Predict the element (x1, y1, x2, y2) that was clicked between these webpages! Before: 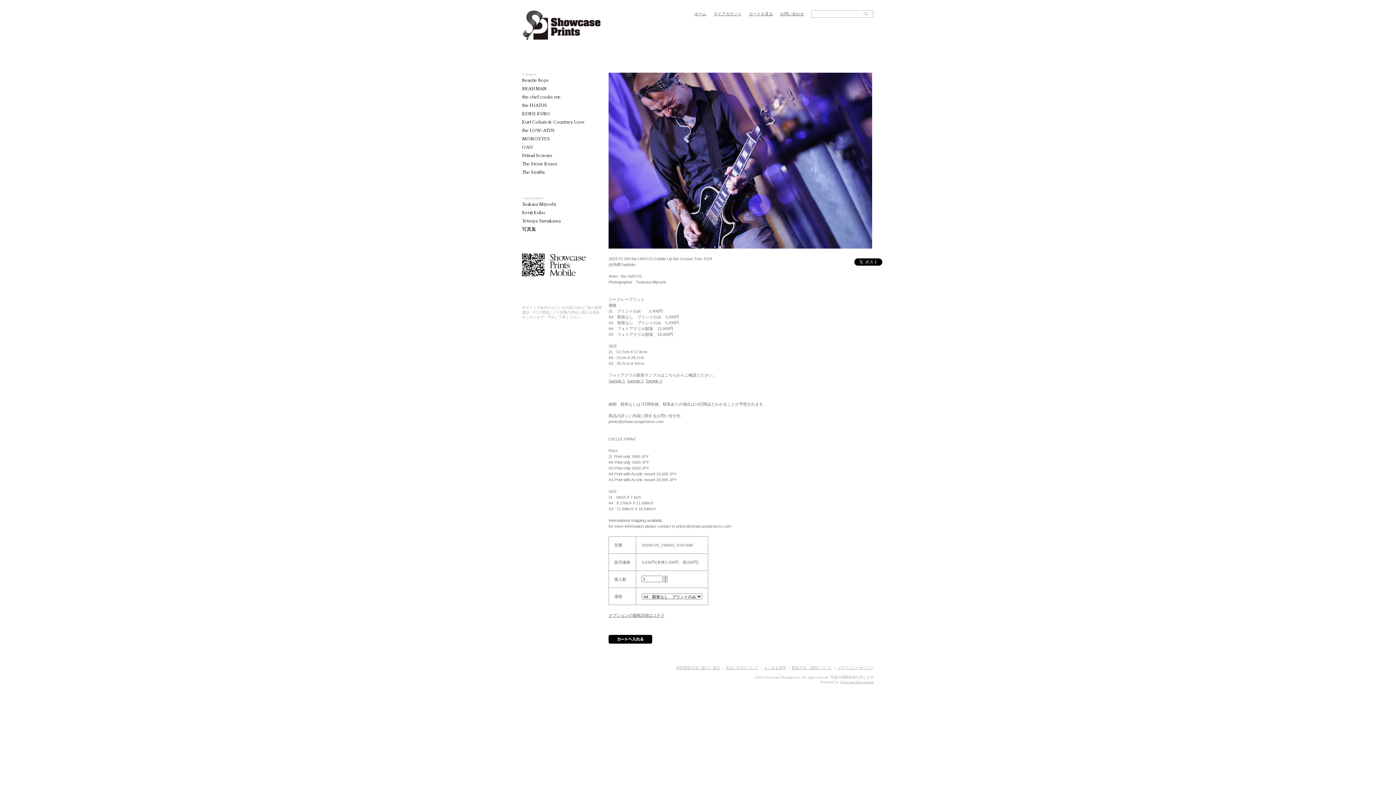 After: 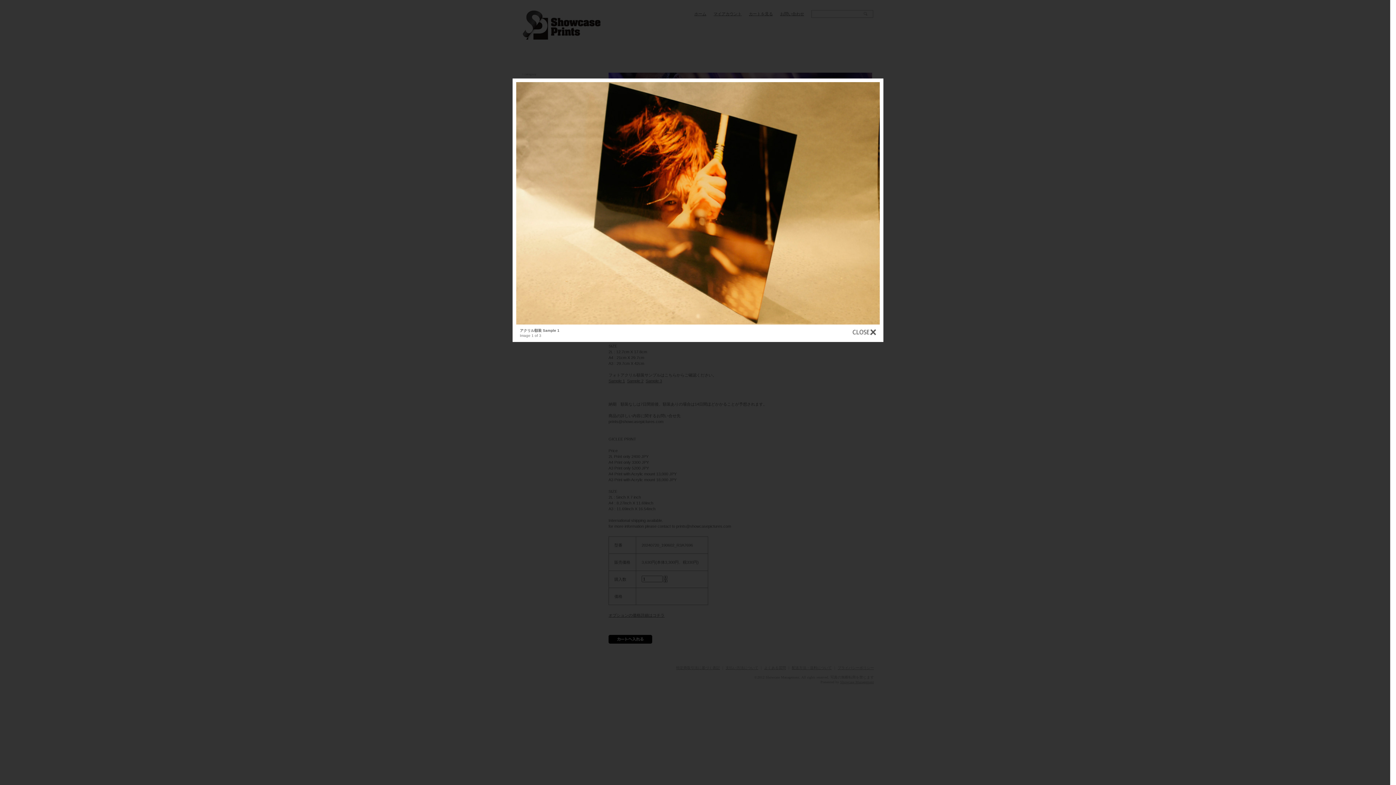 Action: label: Sample 1 bbox: (608, 378, 625, 383)